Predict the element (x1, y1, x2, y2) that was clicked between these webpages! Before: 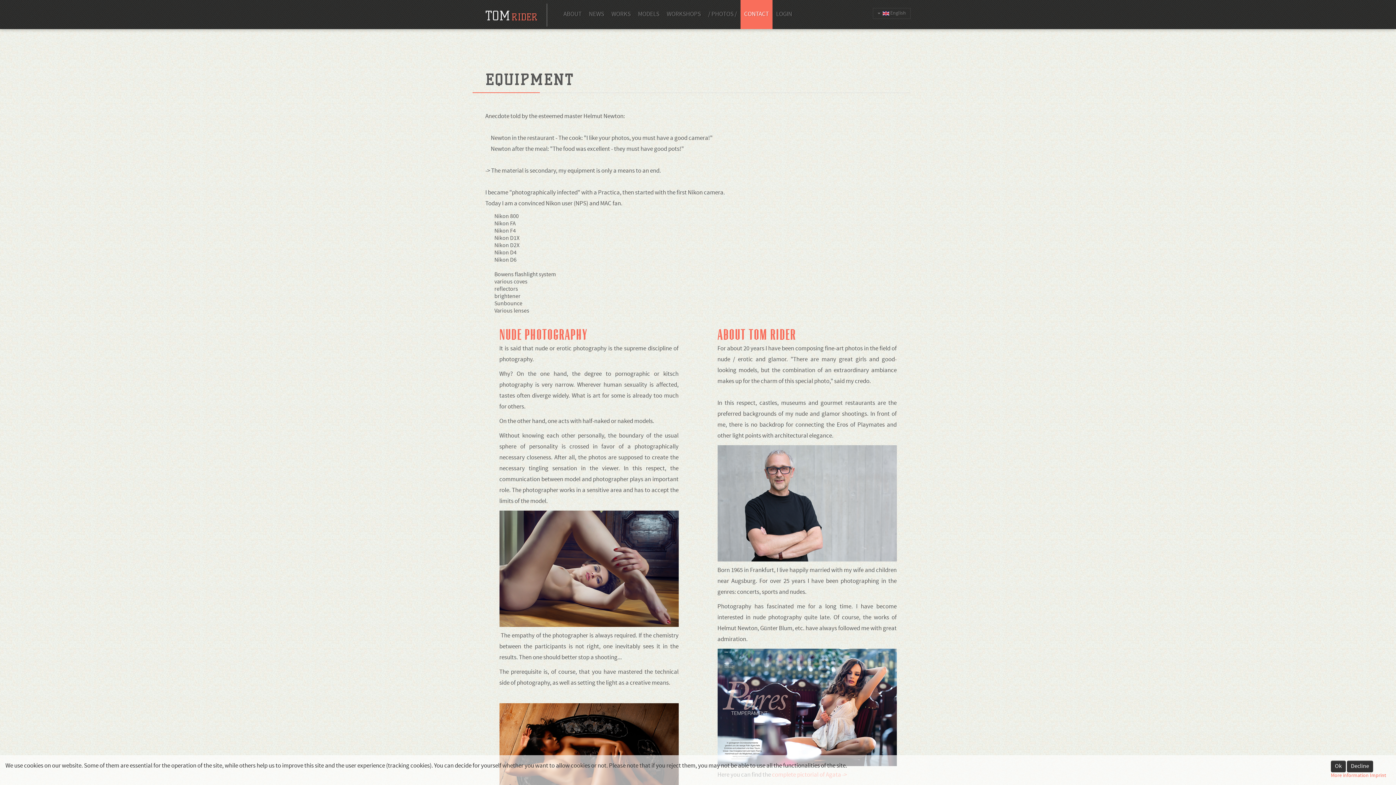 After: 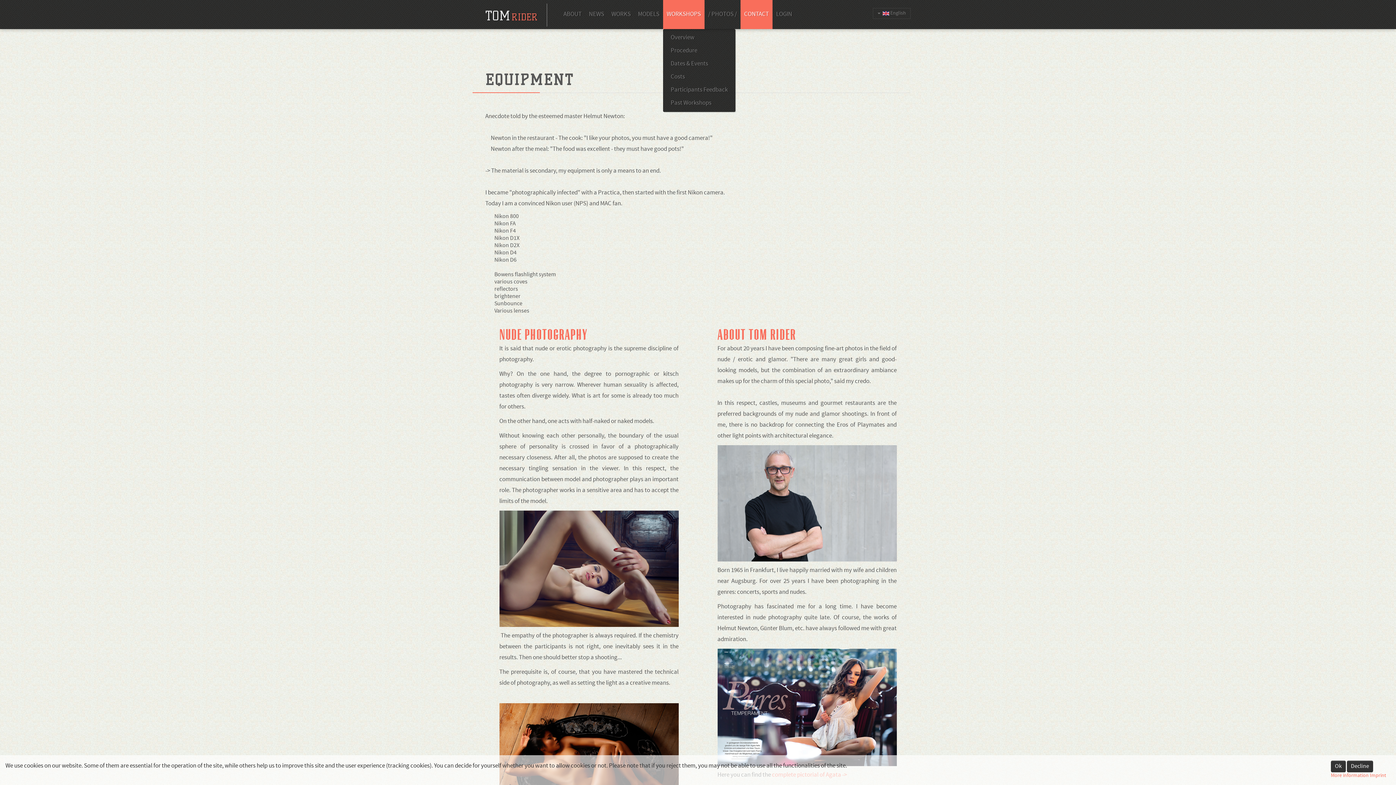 Action: bbox: (663, 0, 704, 29) label: WORKSHOPS